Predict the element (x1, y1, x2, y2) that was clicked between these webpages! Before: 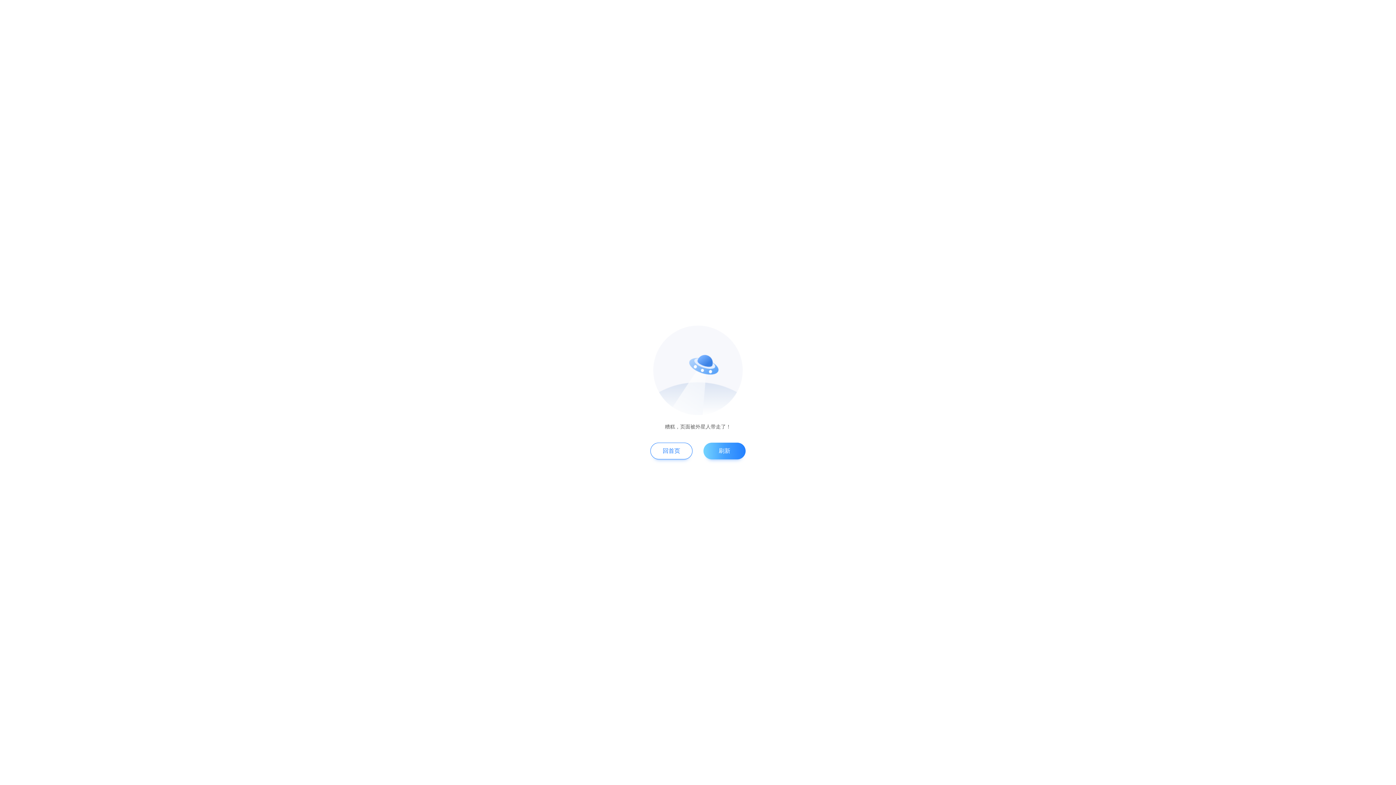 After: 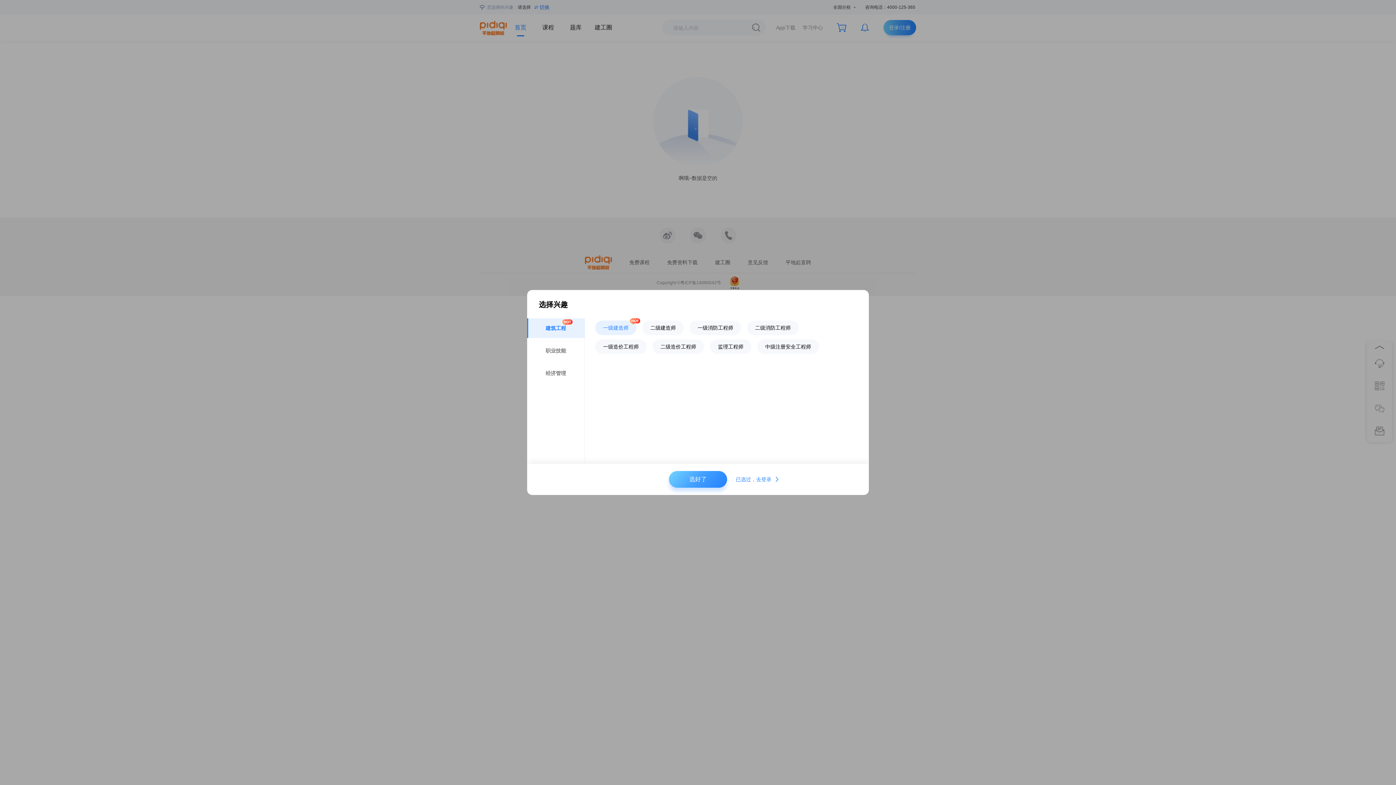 Action: bbox: (650, 442, 692, 459) label: 回首页